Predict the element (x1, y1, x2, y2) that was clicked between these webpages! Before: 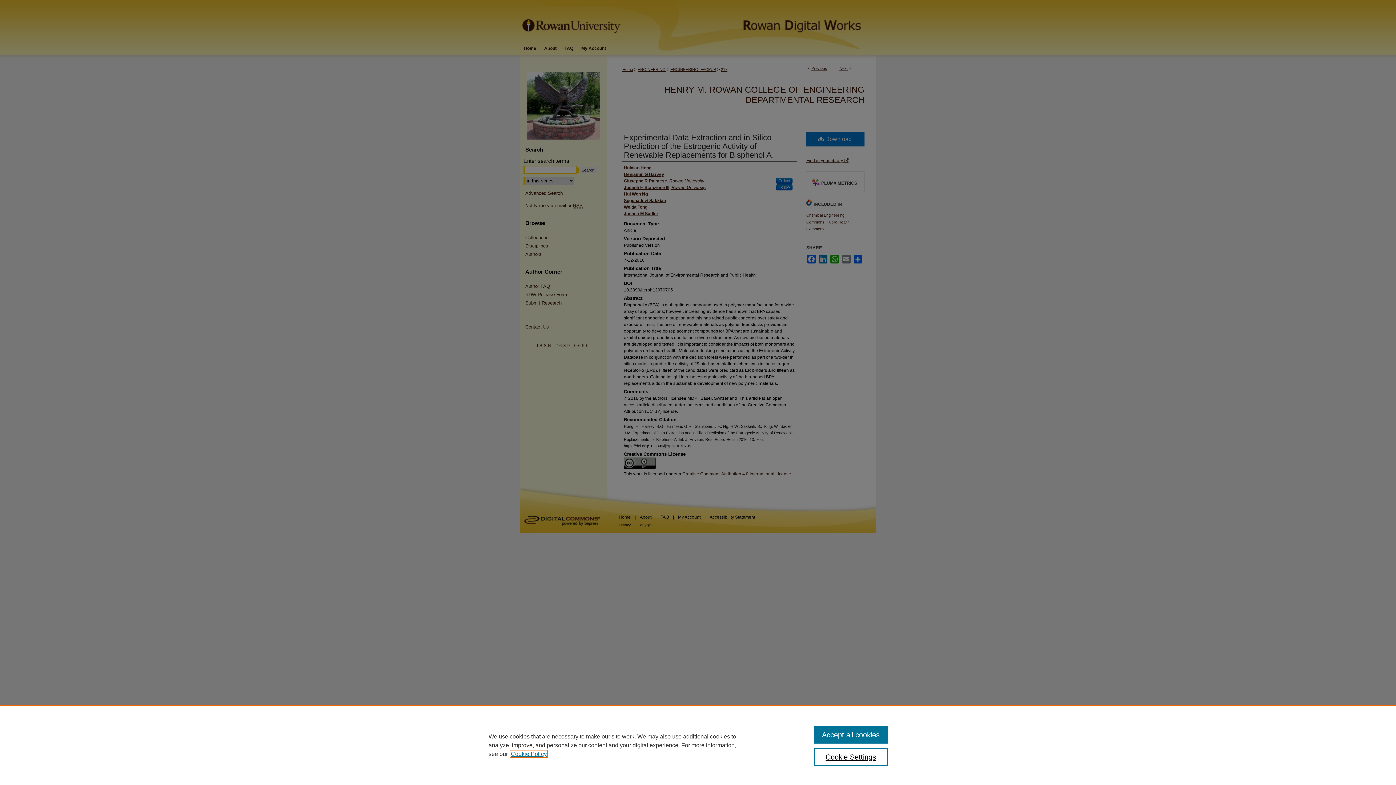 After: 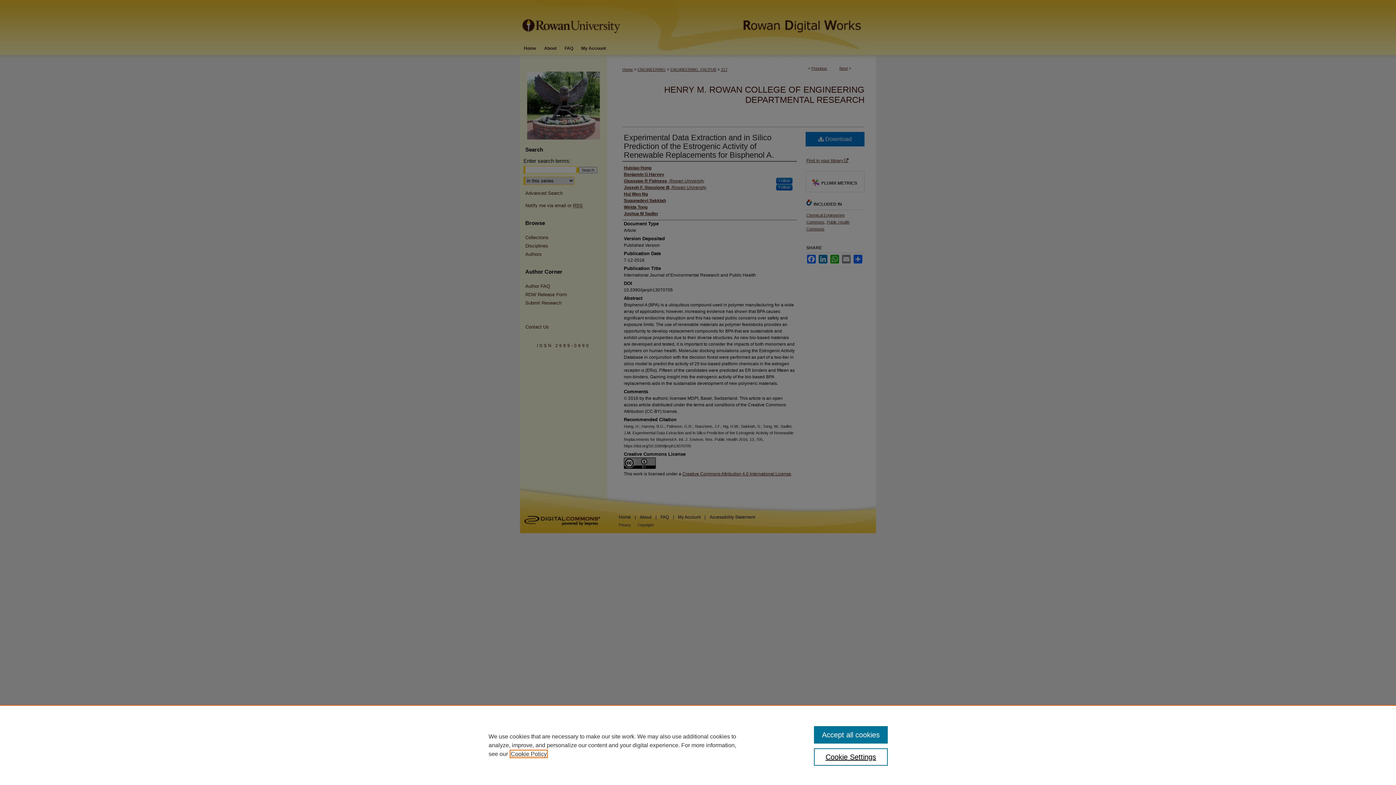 Action: bbox: (510, 751, 546, 757) label: , opens in a new tab